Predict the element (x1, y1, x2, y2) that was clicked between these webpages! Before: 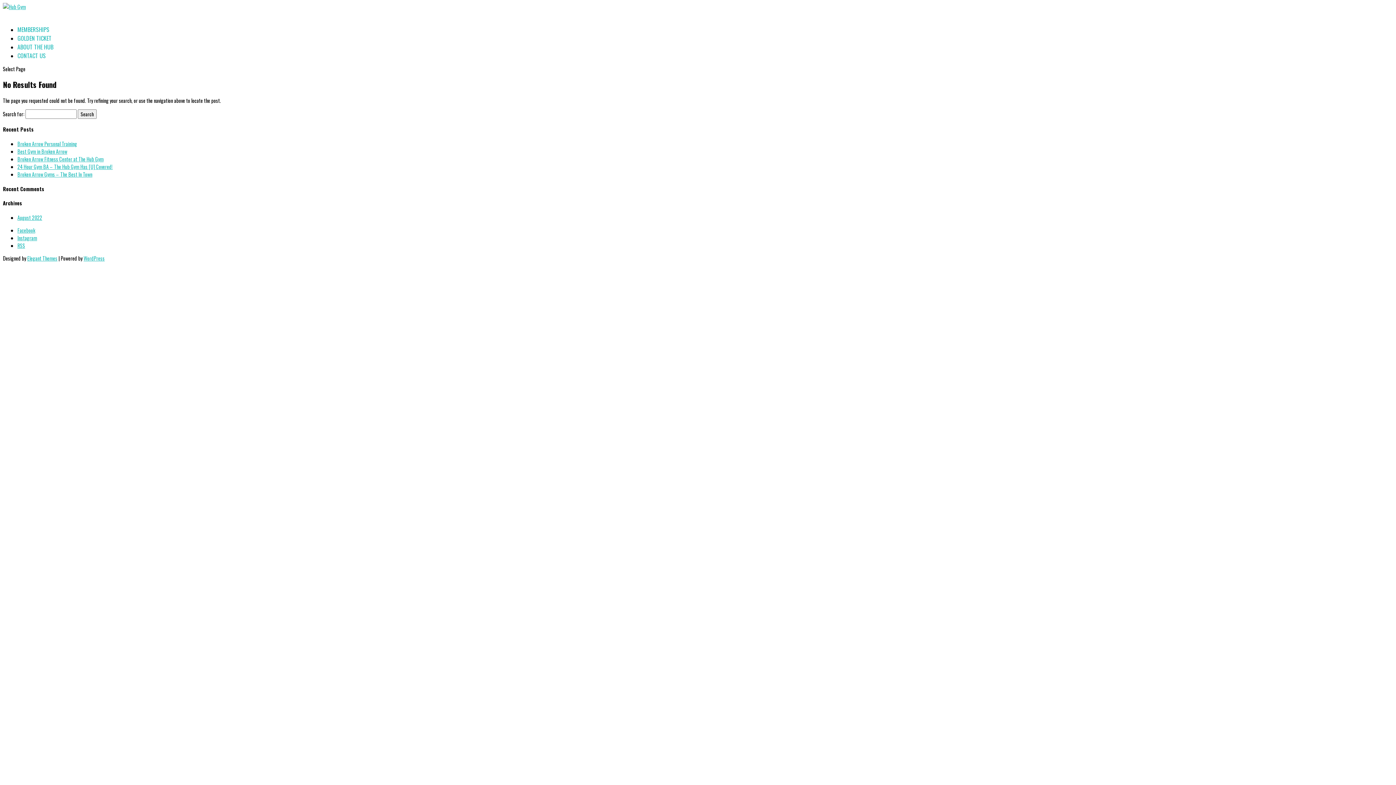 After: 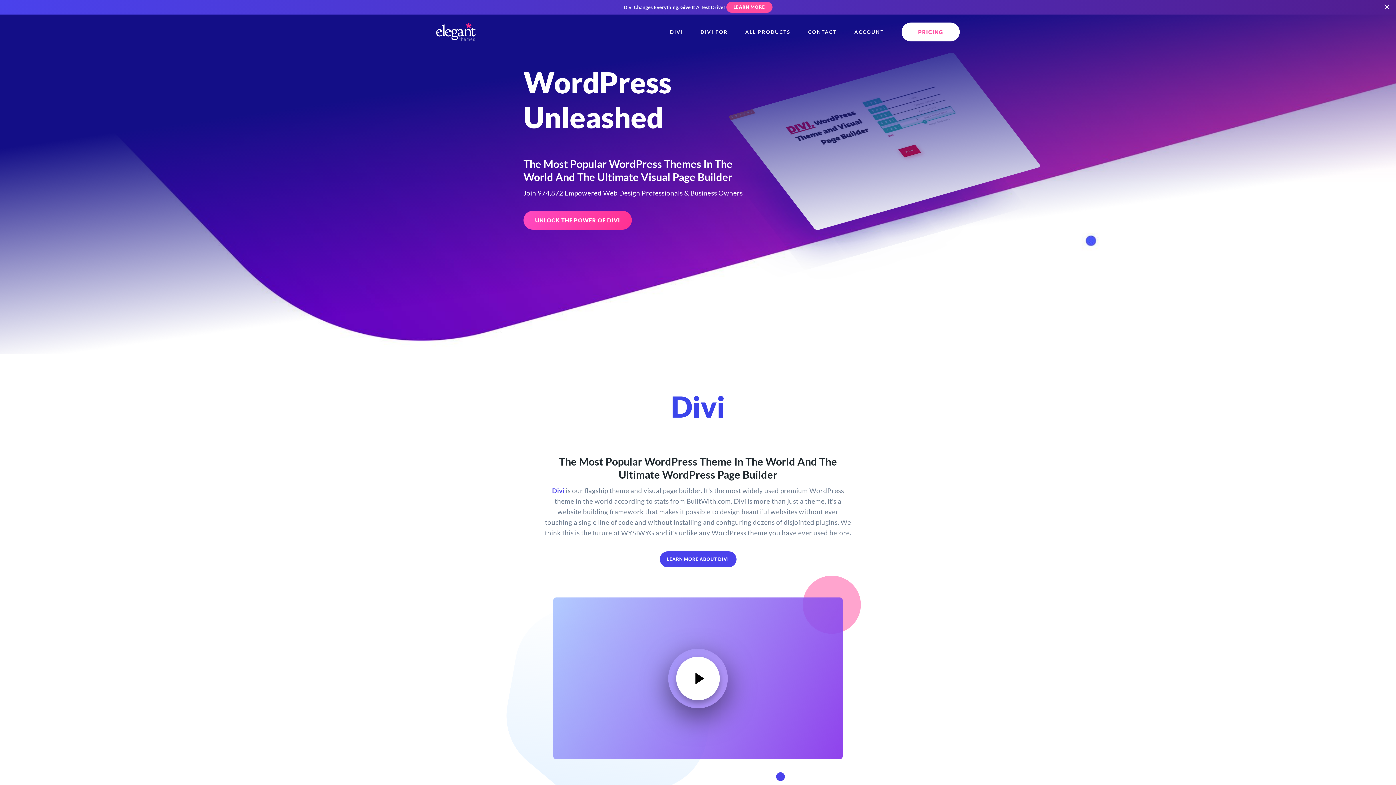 Action: bbox: (27, 254, 57, 262) label: Elegant Themes